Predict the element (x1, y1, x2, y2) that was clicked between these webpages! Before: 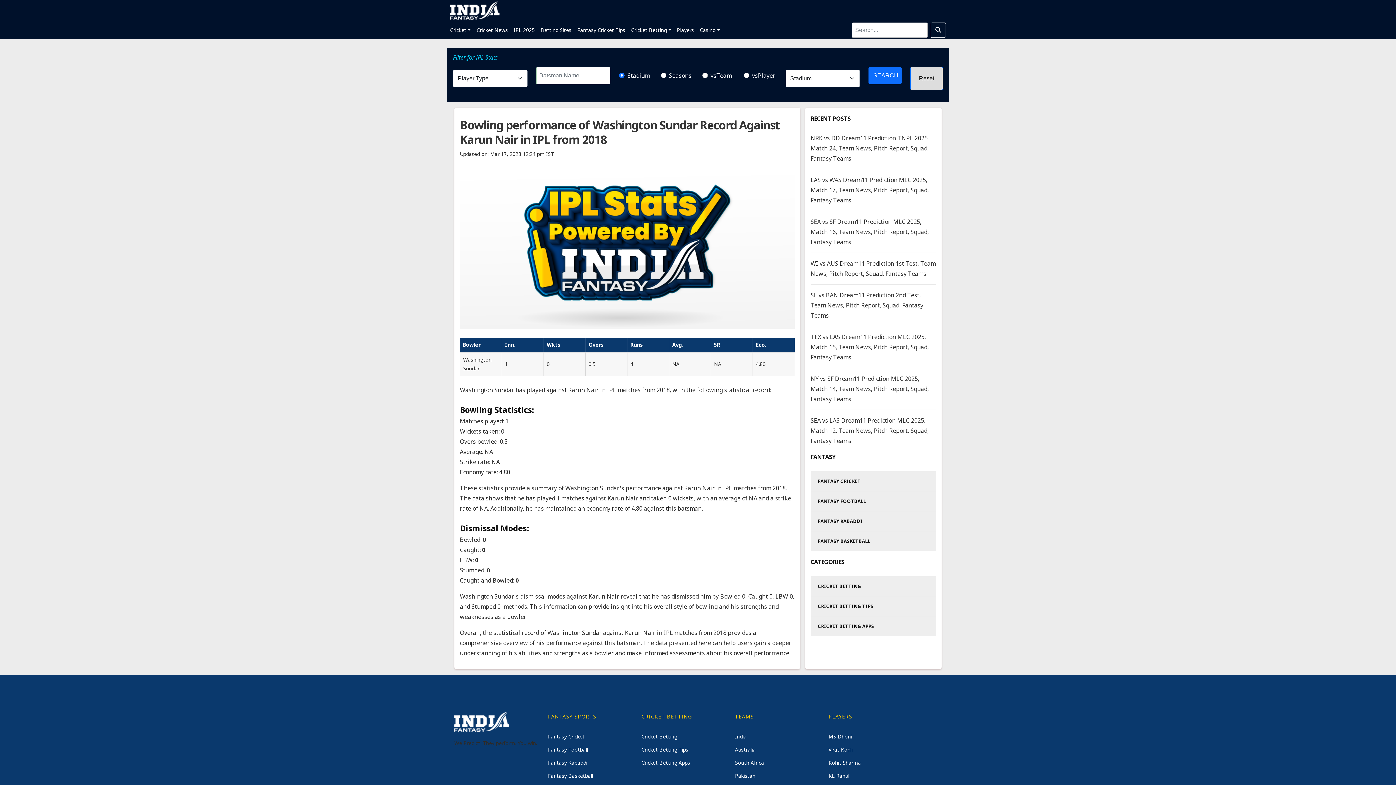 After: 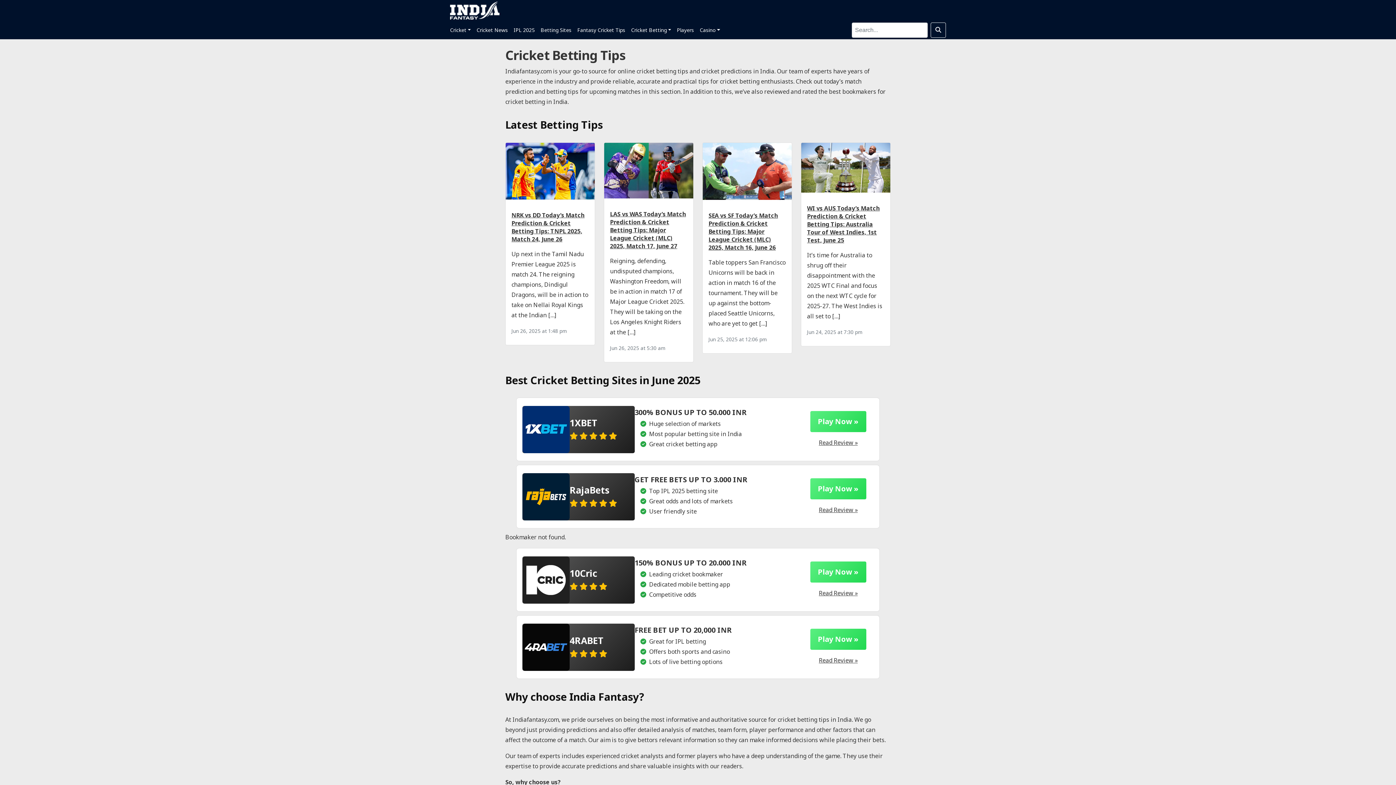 Action: label: Cricket Betting Tips bbox: (641, 746, 688, 753)